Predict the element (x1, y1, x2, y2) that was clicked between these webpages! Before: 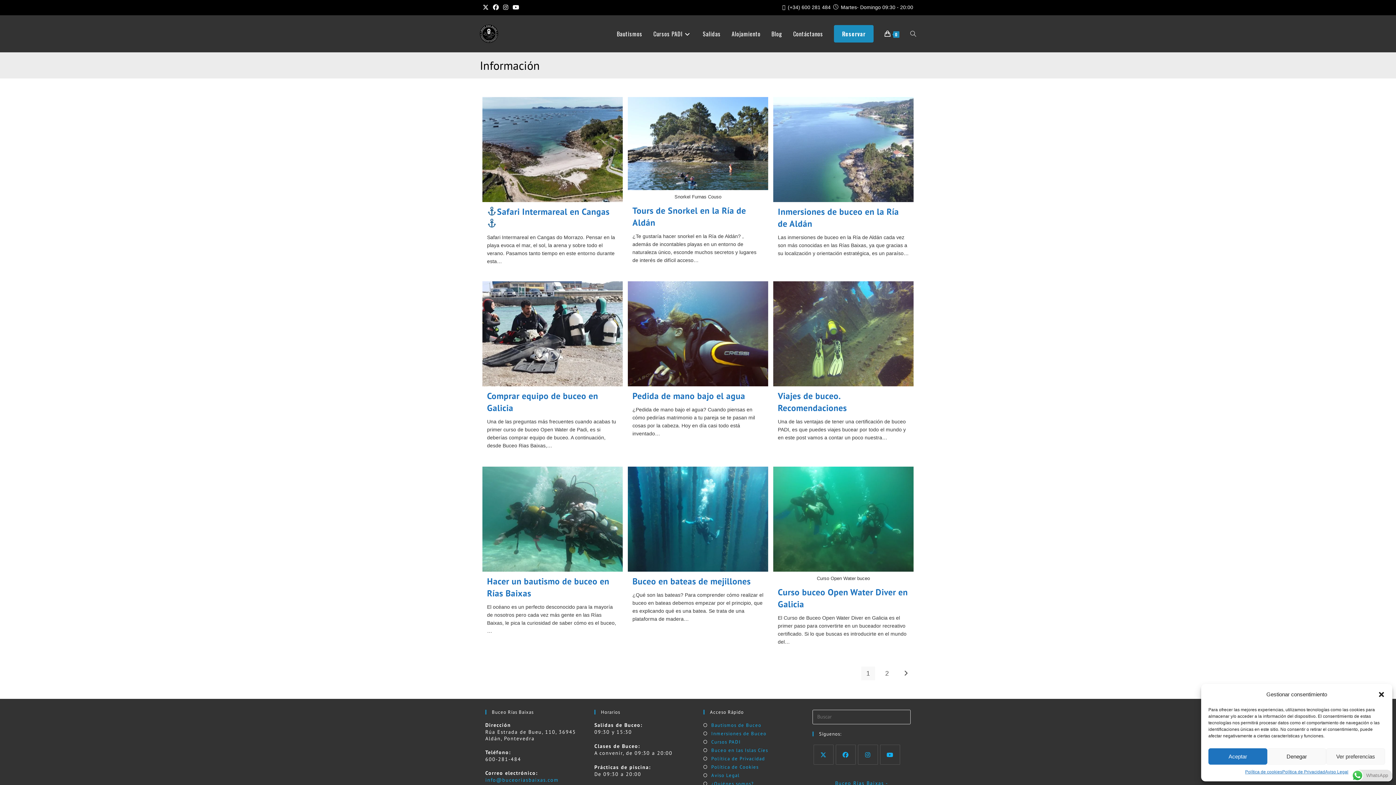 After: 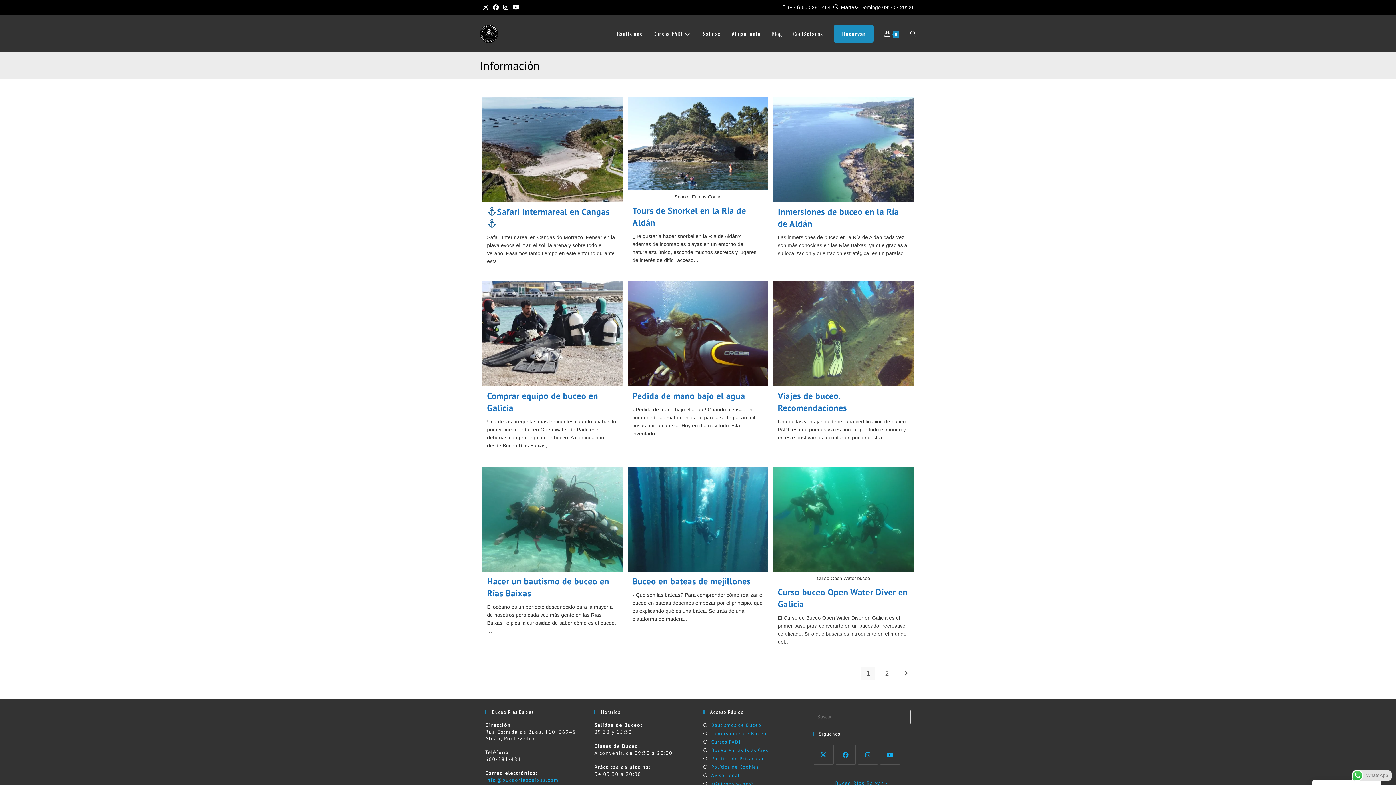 Action: label: Aceptar bbox: (1208, 748, 1267, 765)